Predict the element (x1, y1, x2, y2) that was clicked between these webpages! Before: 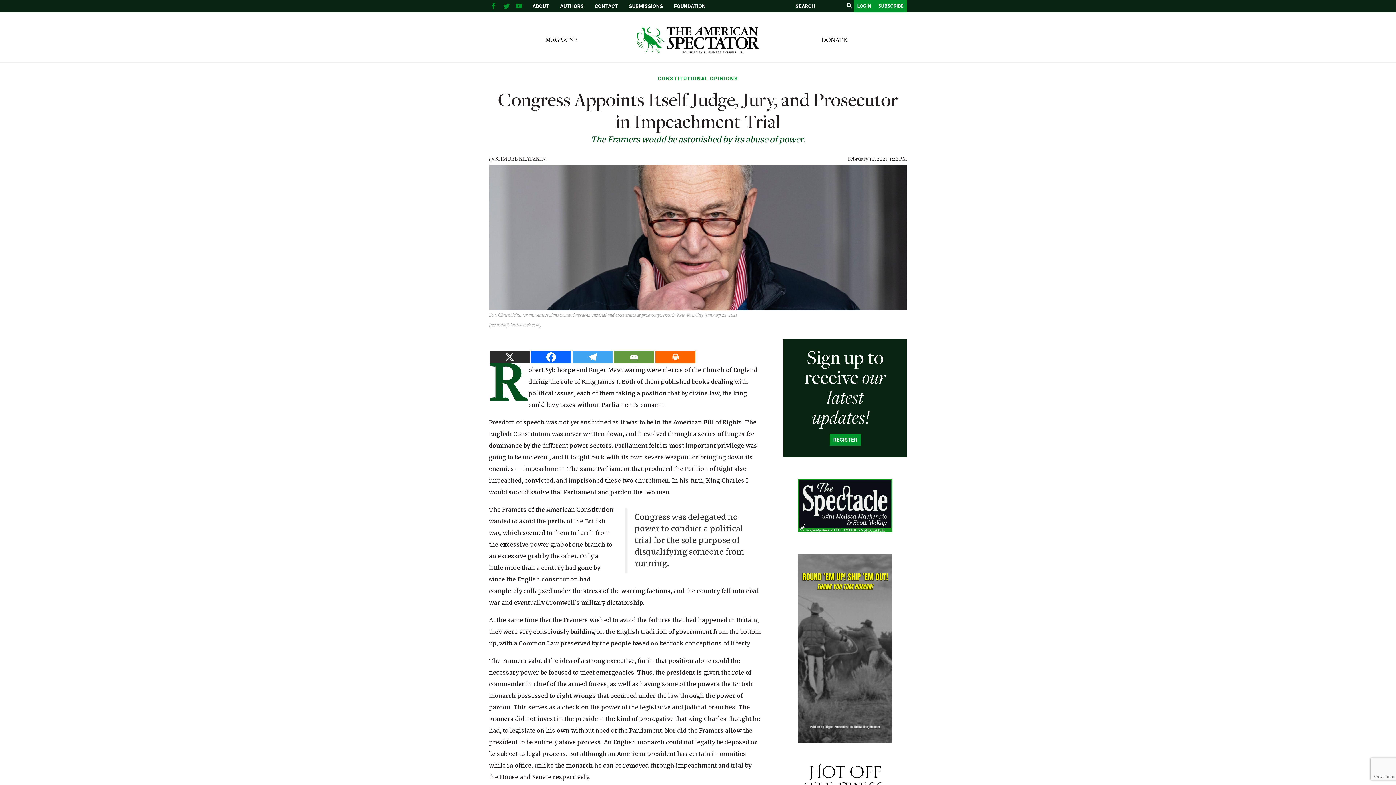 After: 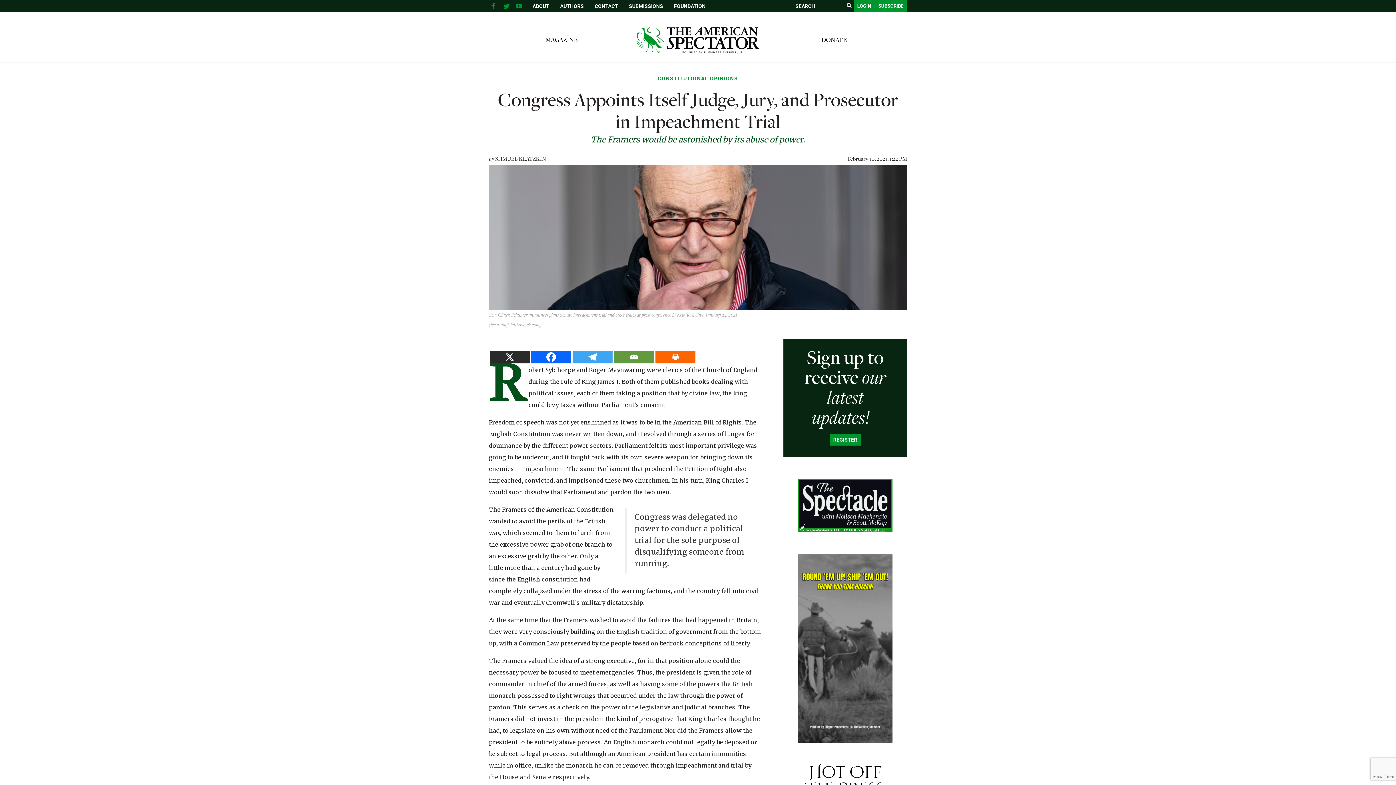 Action: bbox: (572, 351, 612, 363) label: Telegram